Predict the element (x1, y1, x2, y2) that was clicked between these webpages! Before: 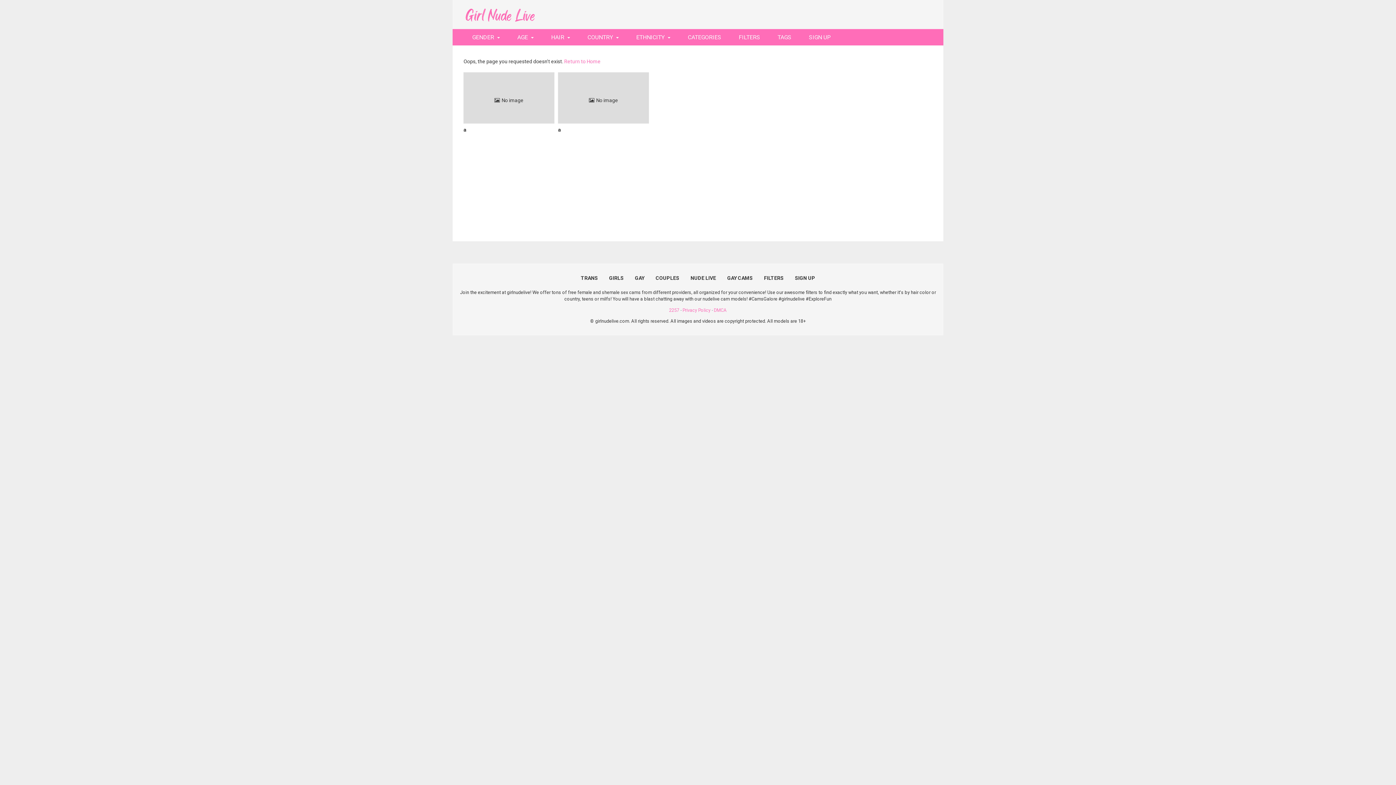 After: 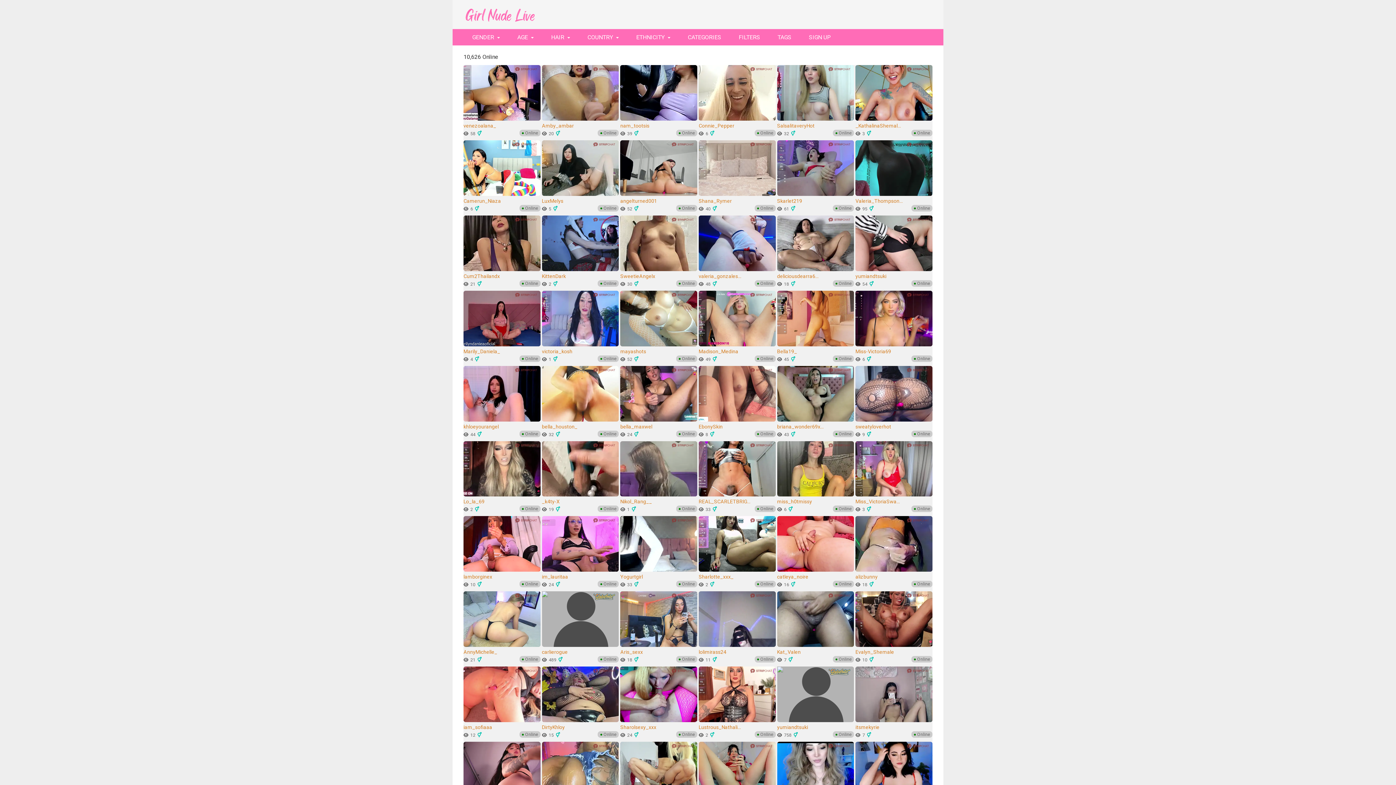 Action: bbox: (564, 58, 600, 64) label: Return to Home